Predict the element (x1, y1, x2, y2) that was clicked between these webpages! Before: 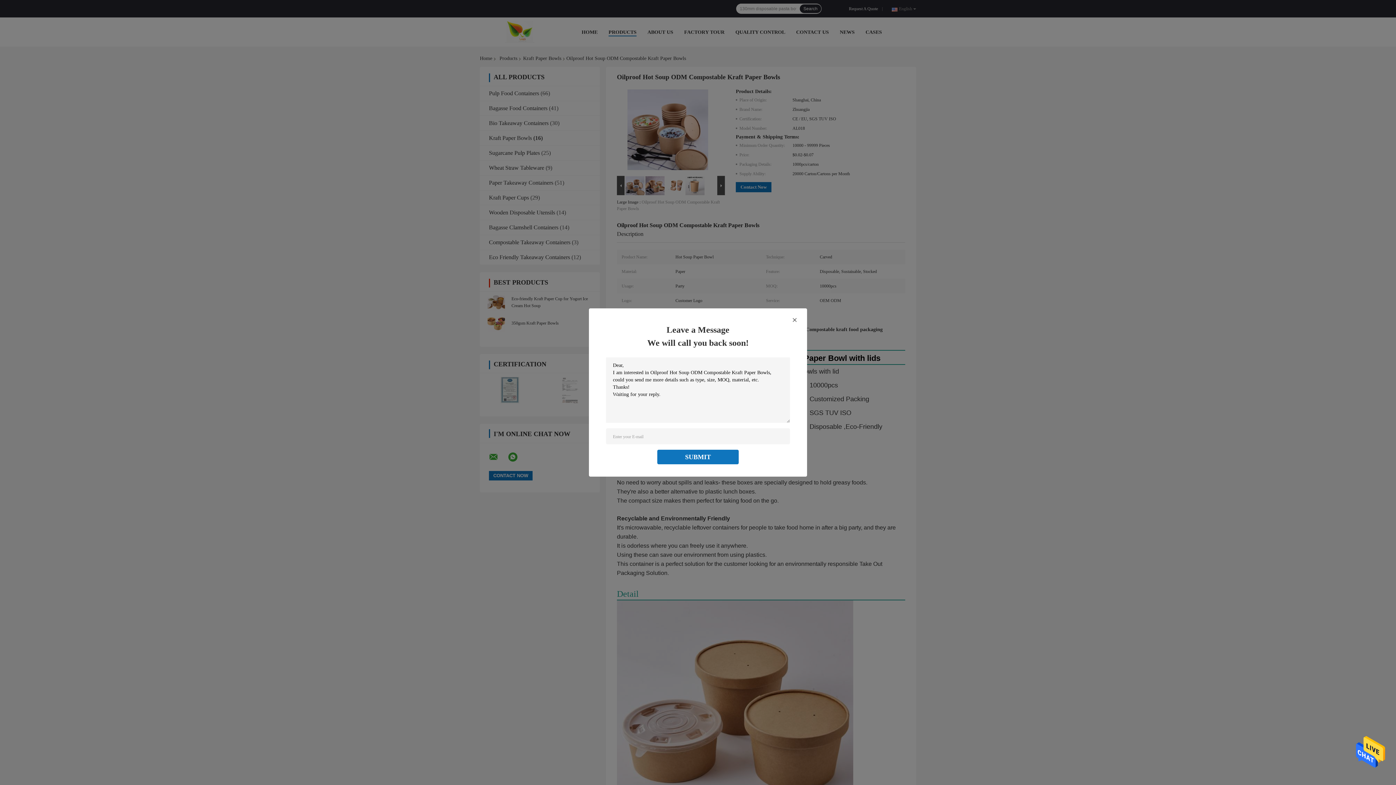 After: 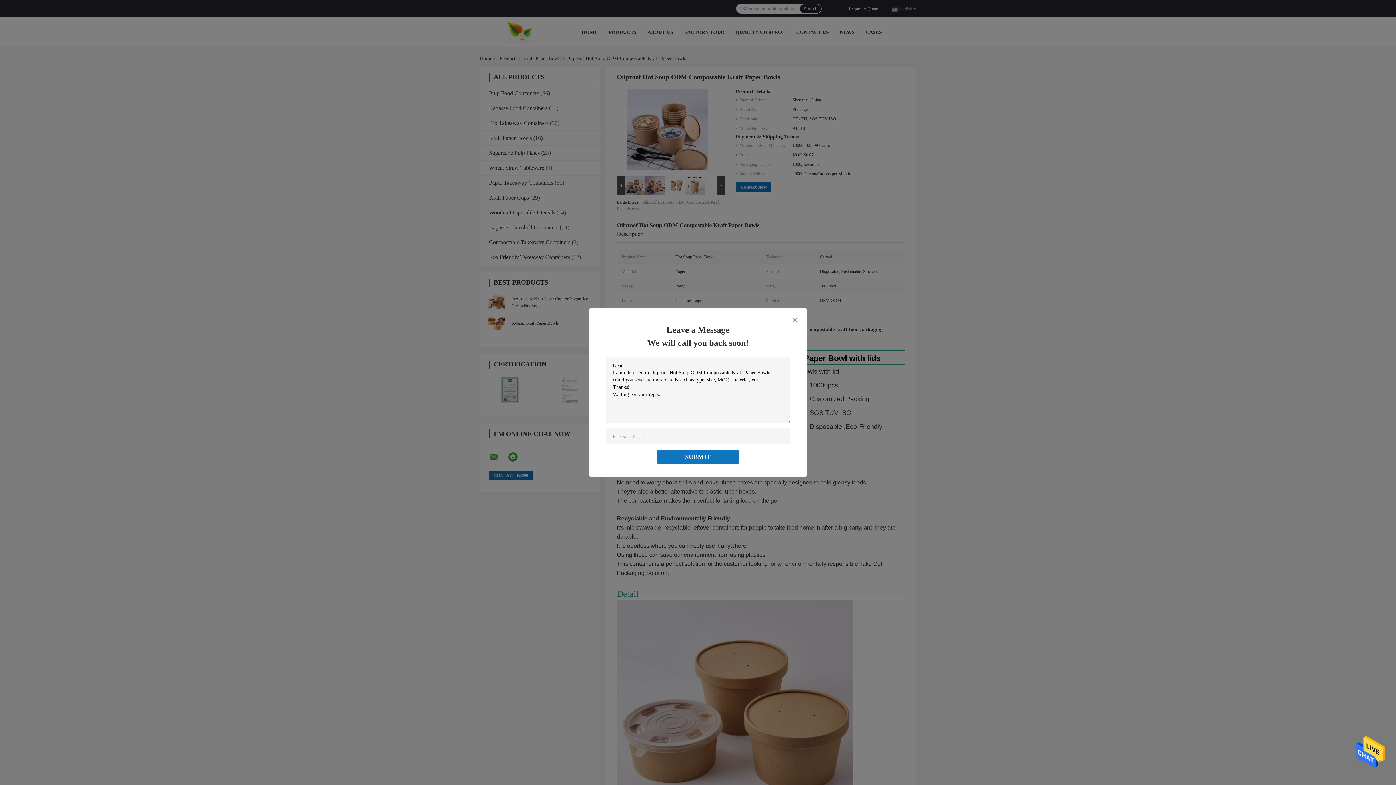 Action: bbox: (1356, 750, 1385, 755)